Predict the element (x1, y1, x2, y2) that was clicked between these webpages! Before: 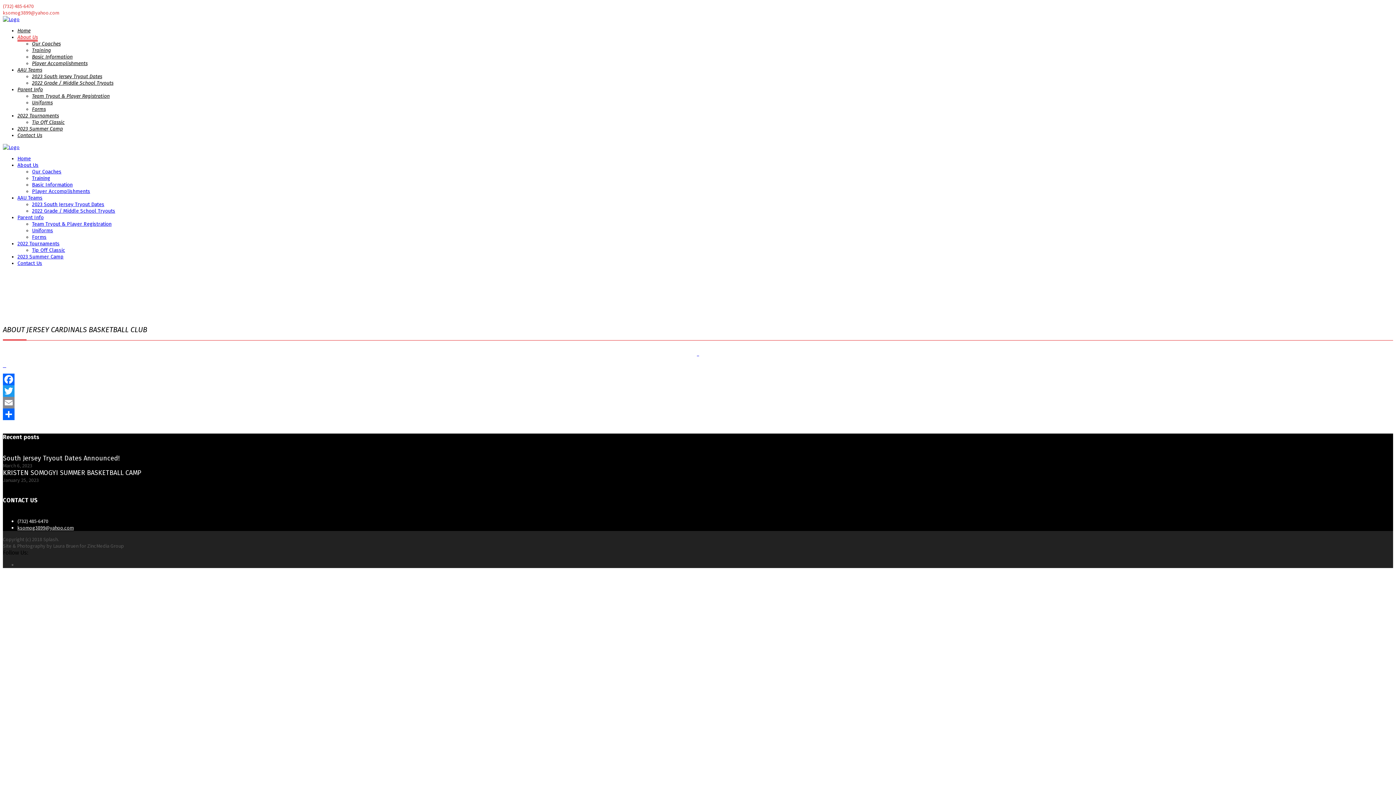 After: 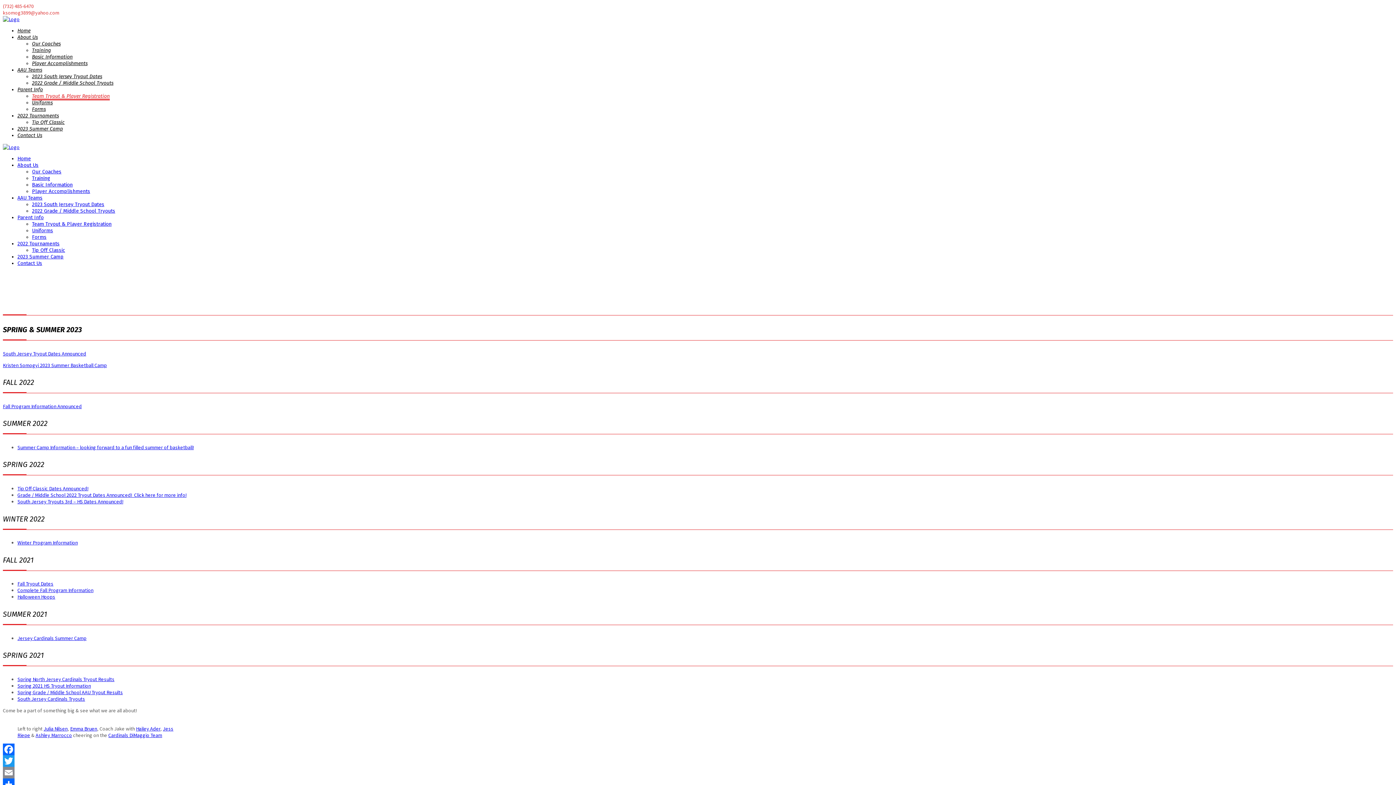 Action: label: Team Tryout & Player Registration bbox: (32, 93, 109, 99)